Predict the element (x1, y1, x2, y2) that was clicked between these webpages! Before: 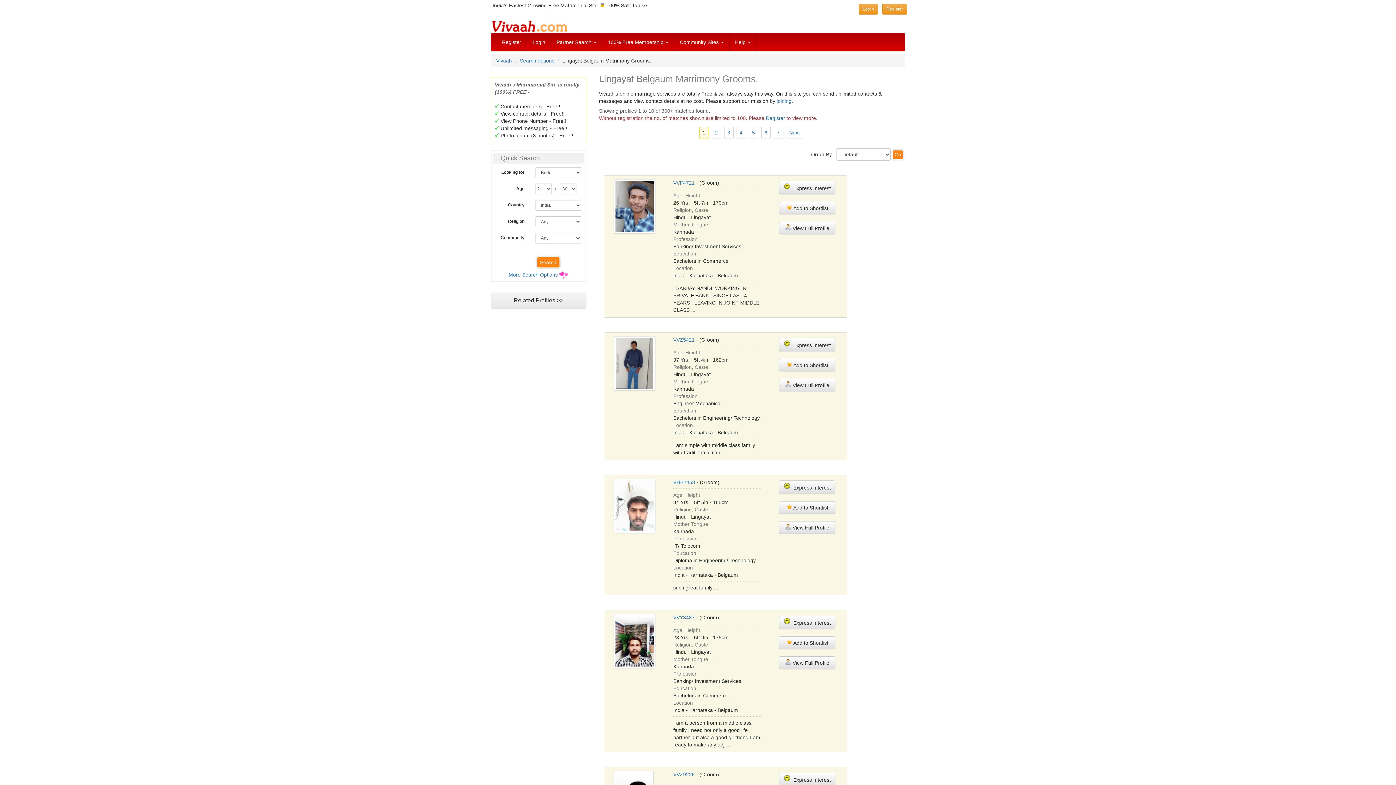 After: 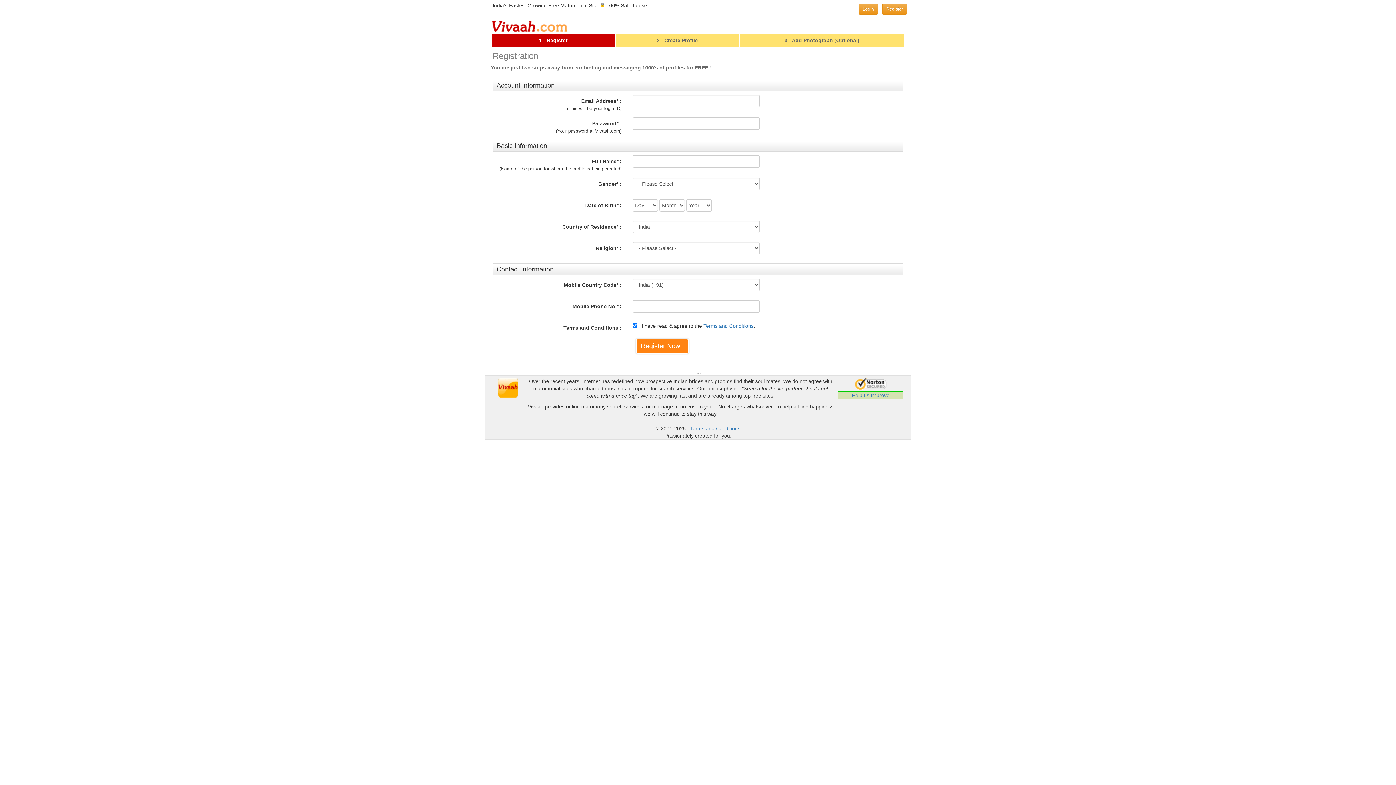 Action: label: Register bbox: (496, 33, 527, 51)